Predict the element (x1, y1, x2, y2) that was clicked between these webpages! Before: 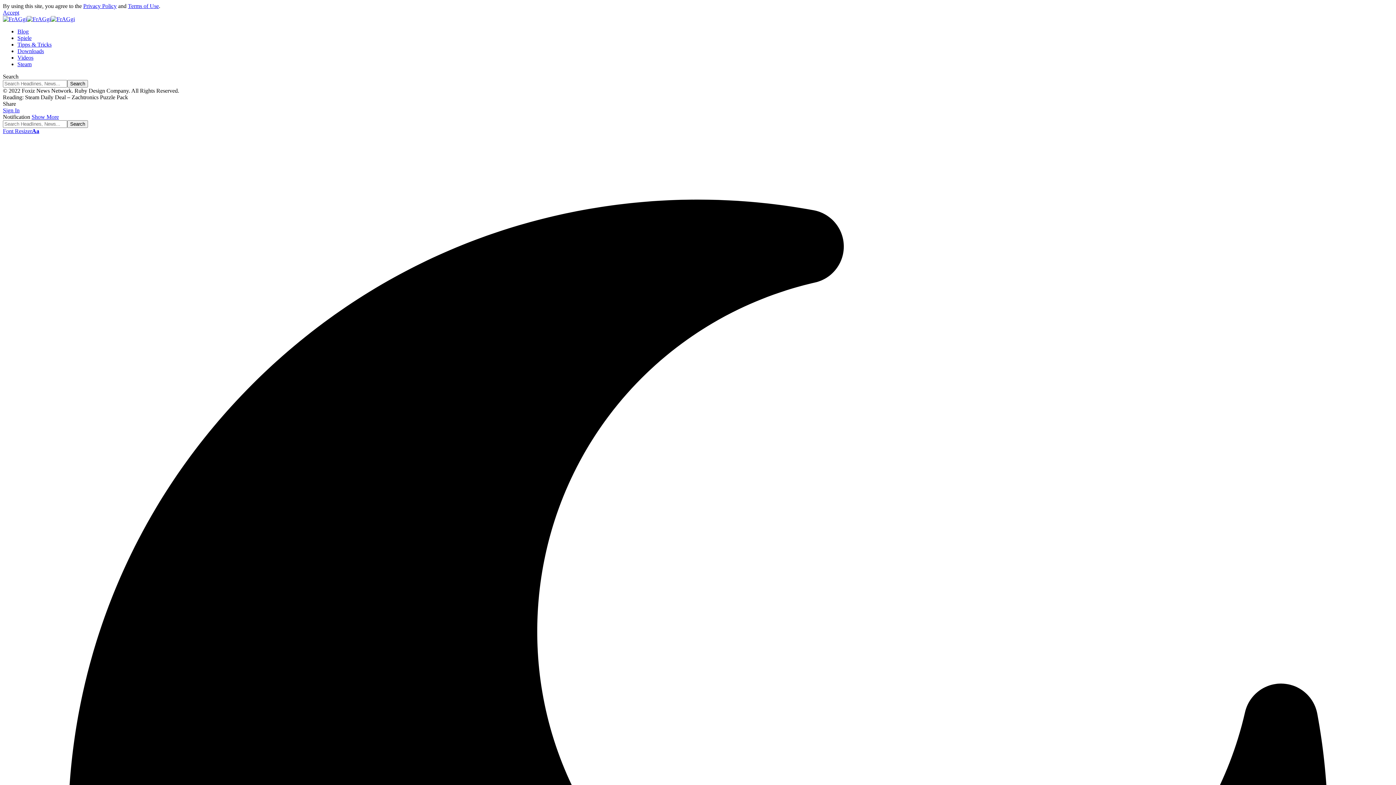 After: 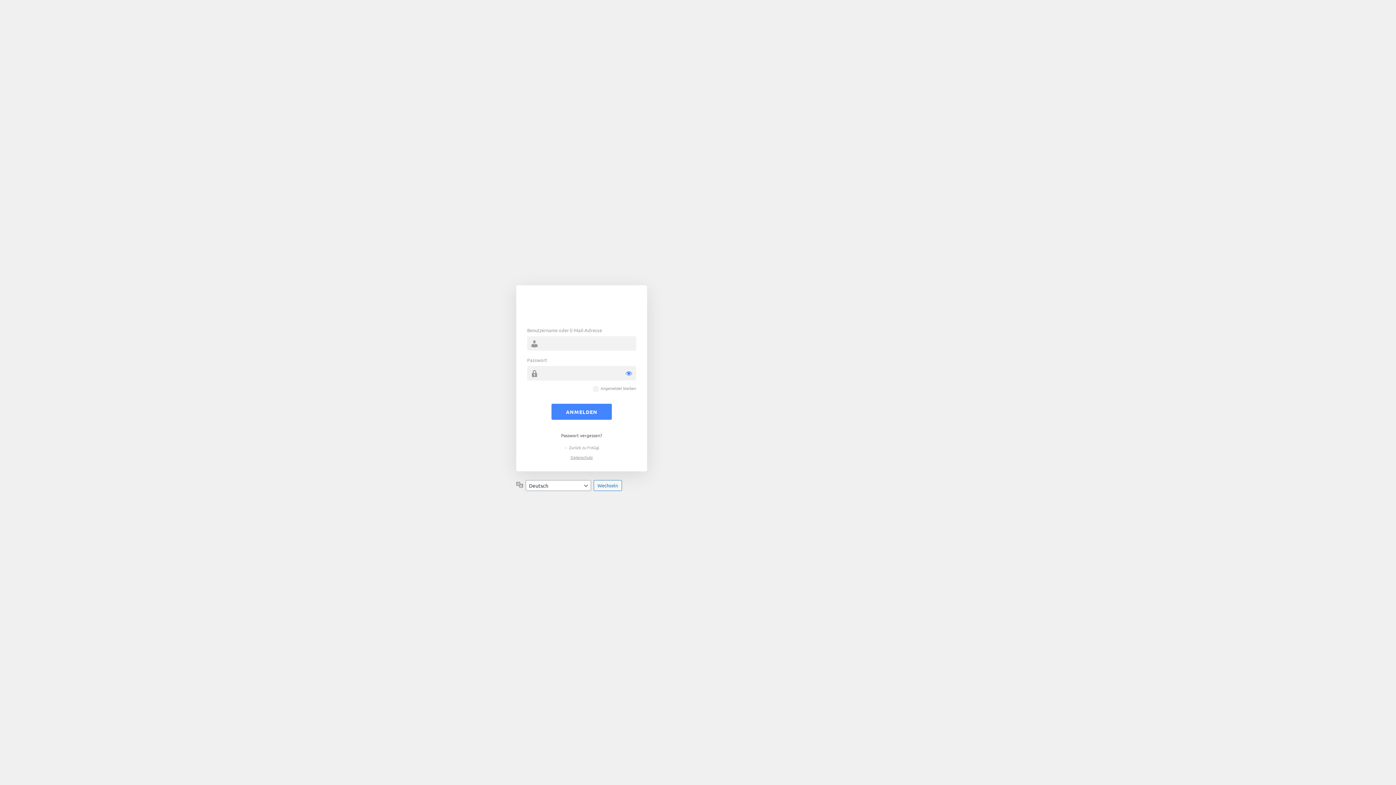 Action: bbox: (2, 107, 19, 113) label: Sign In